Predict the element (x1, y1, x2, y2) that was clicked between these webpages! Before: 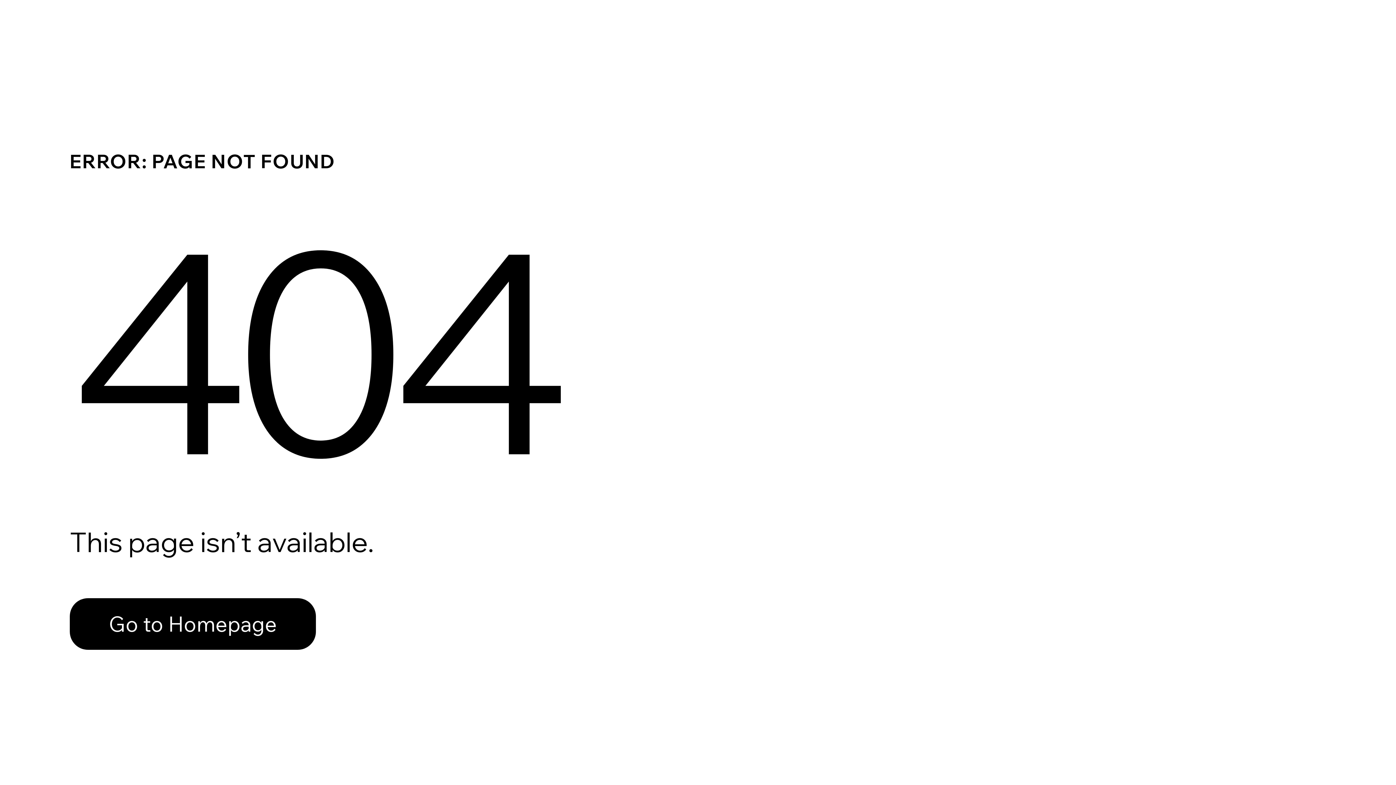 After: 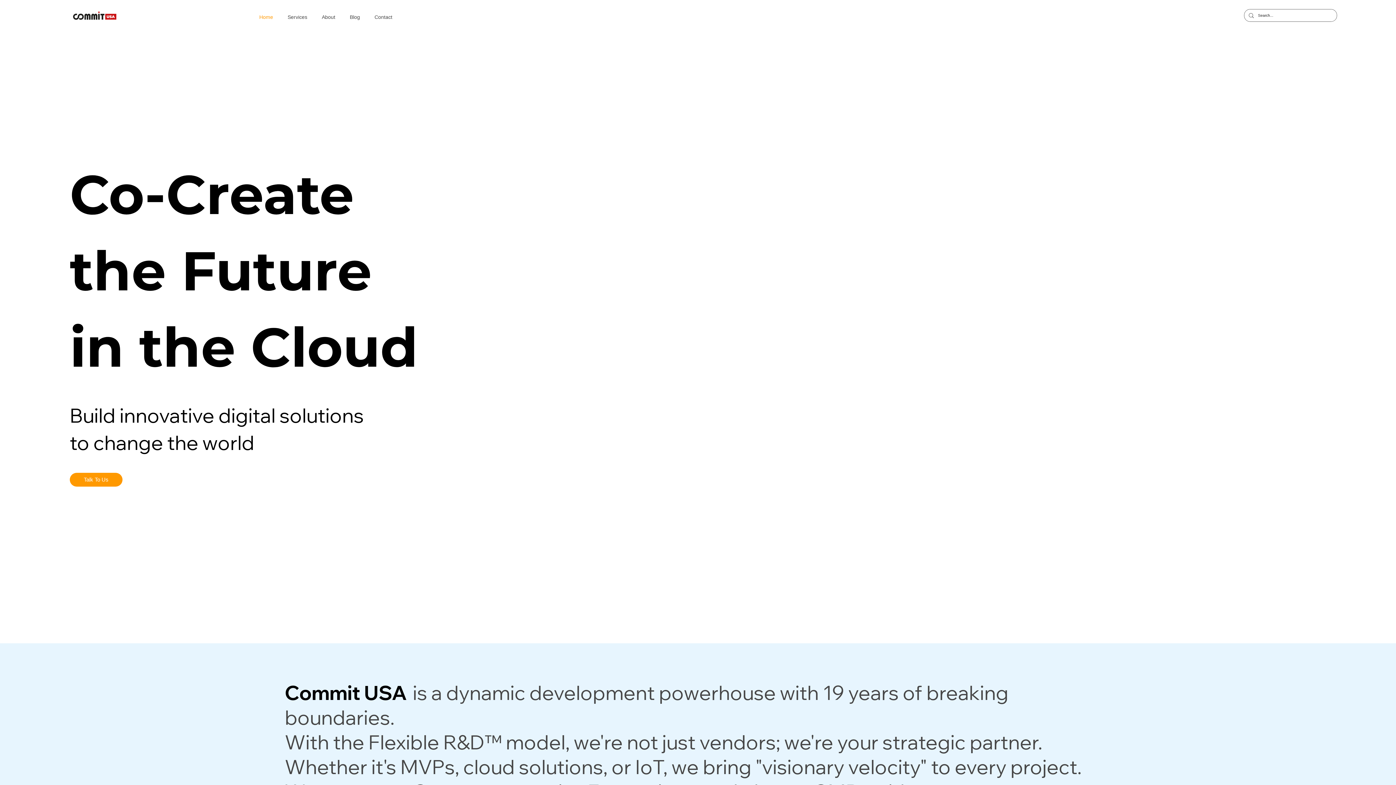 Action: label: Go to Homepage bbox: (69, 598, 316, 650)